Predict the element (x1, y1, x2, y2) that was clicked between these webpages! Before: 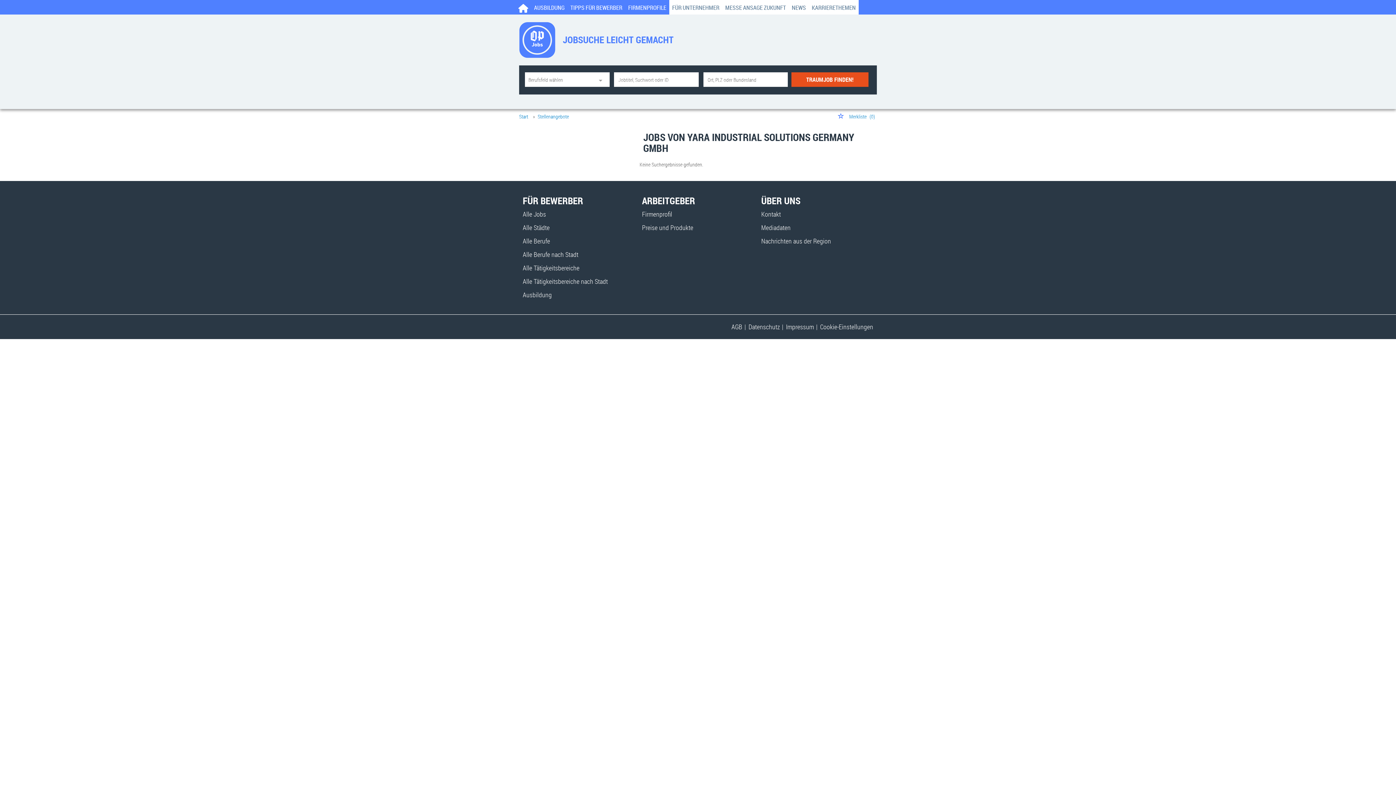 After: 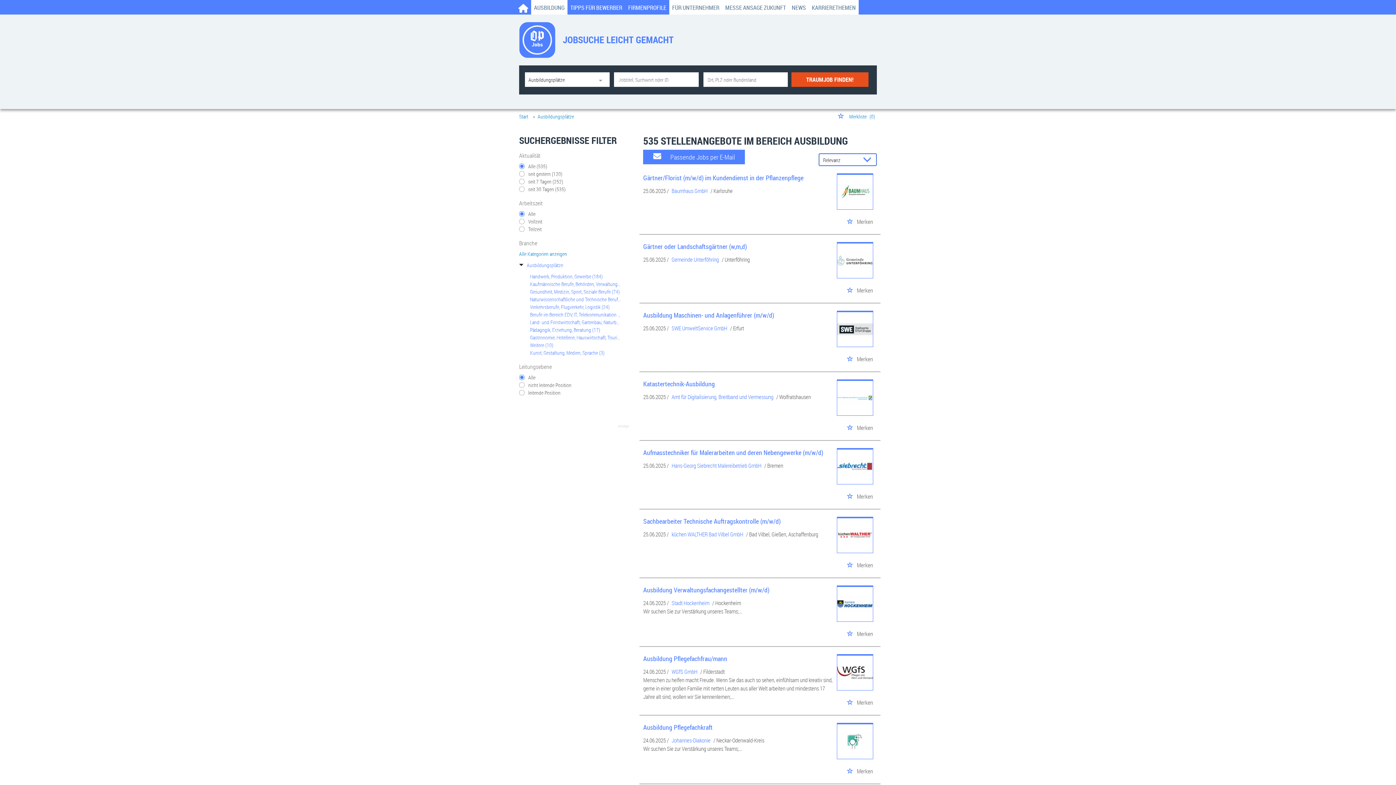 Action: label: Ausbildung bbox: (522, 290, 552, 299)